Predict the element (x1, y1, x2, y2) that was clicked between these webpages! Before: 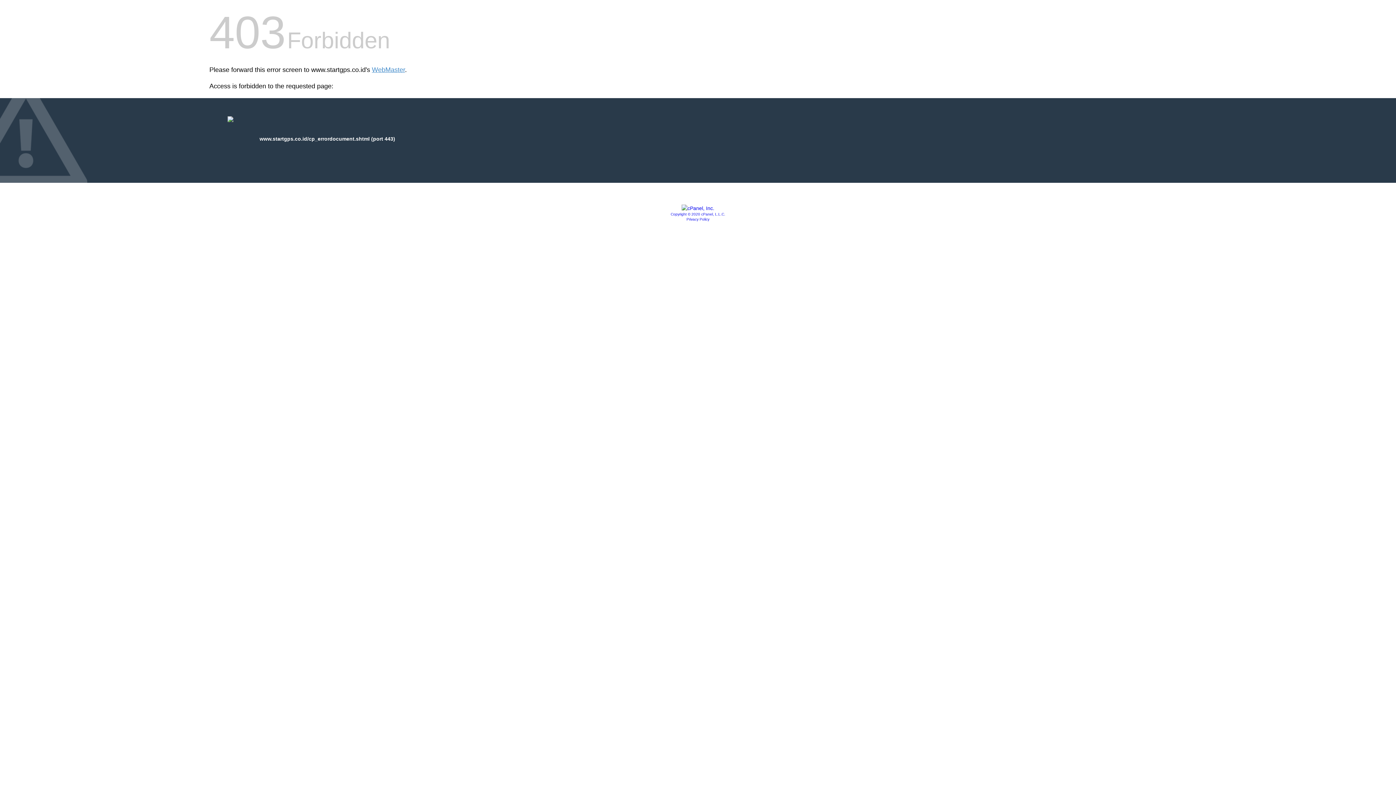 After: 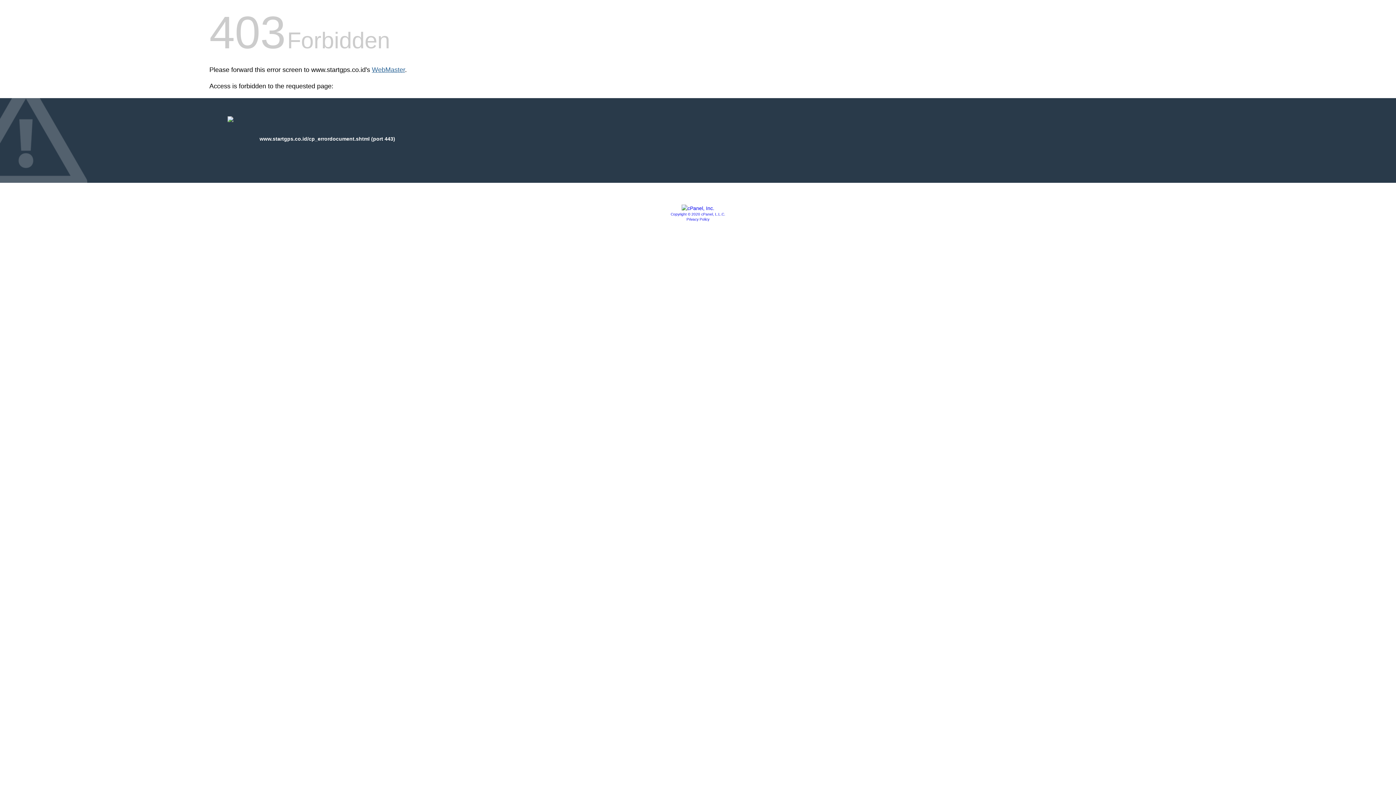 Action: bbox: (372, 66, 405, 73) label: WebMaster